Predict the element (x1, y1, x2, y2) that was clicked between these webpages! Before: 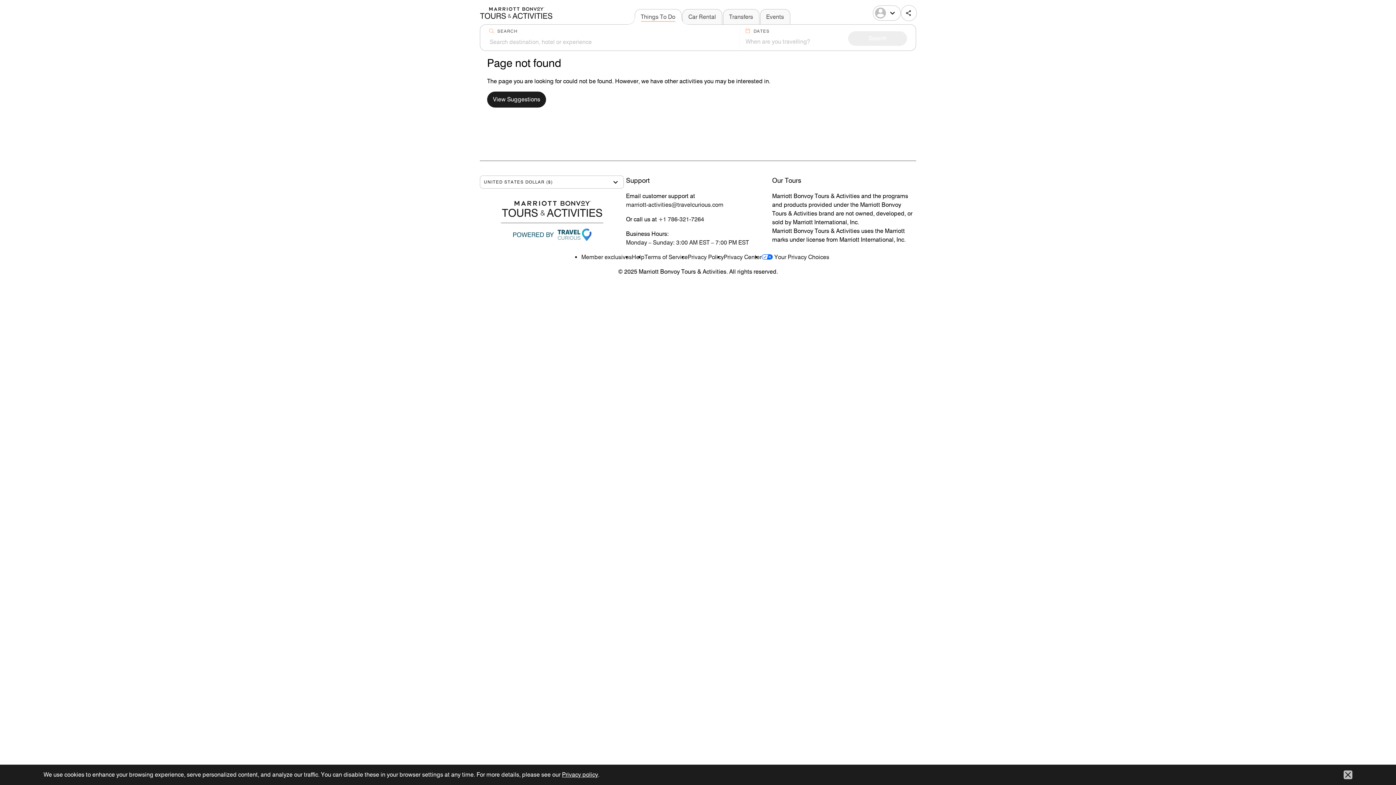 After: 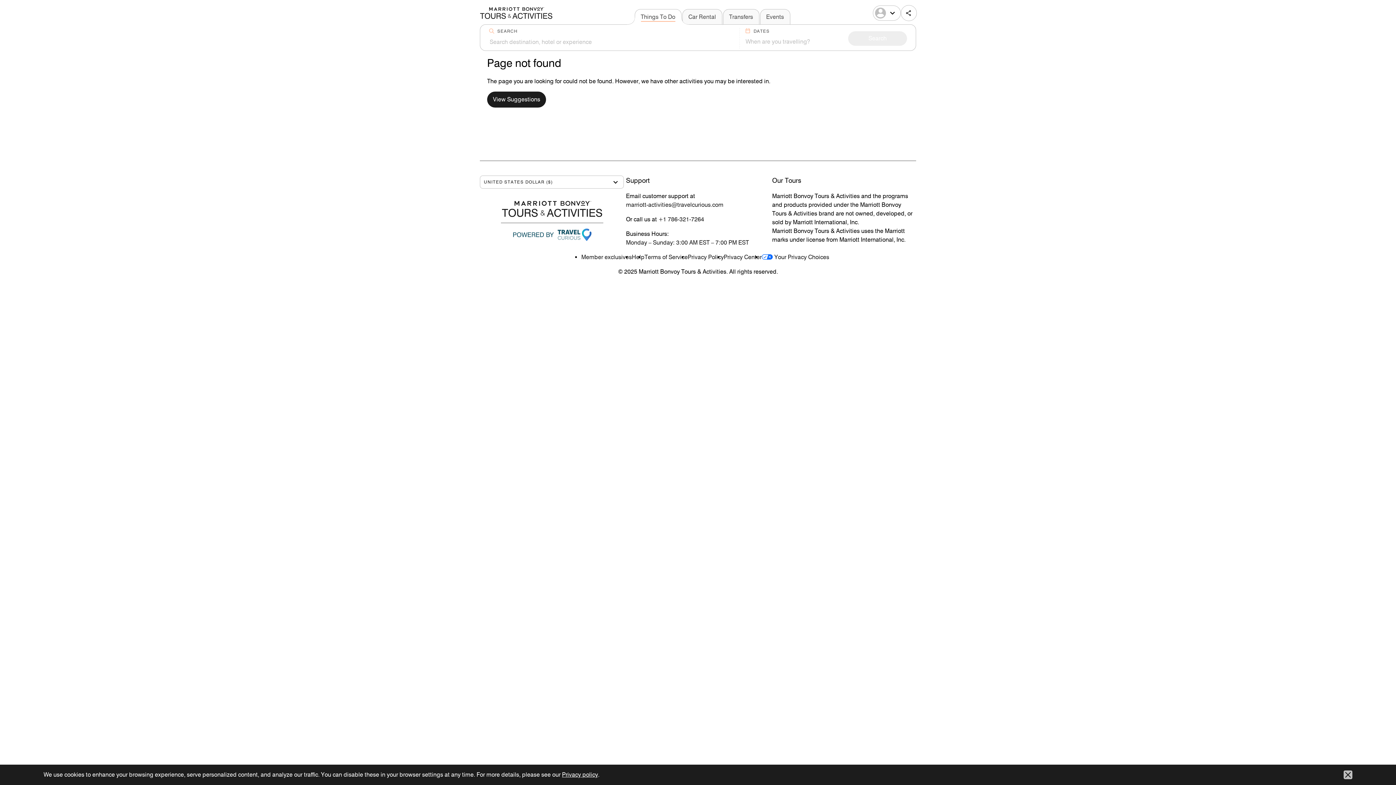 Action: label: marriott-activities@travelcurious.com bbox: (626, 201, 723, 208)